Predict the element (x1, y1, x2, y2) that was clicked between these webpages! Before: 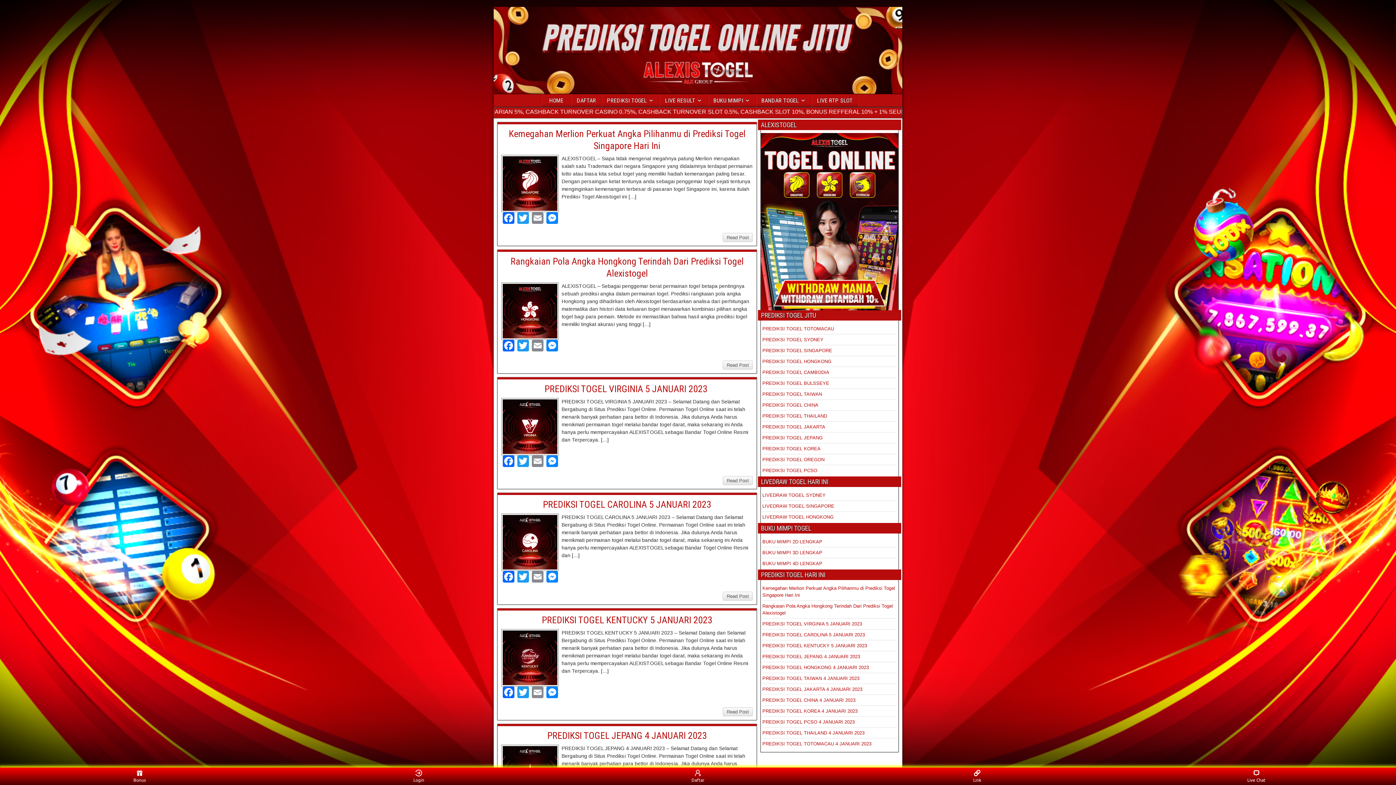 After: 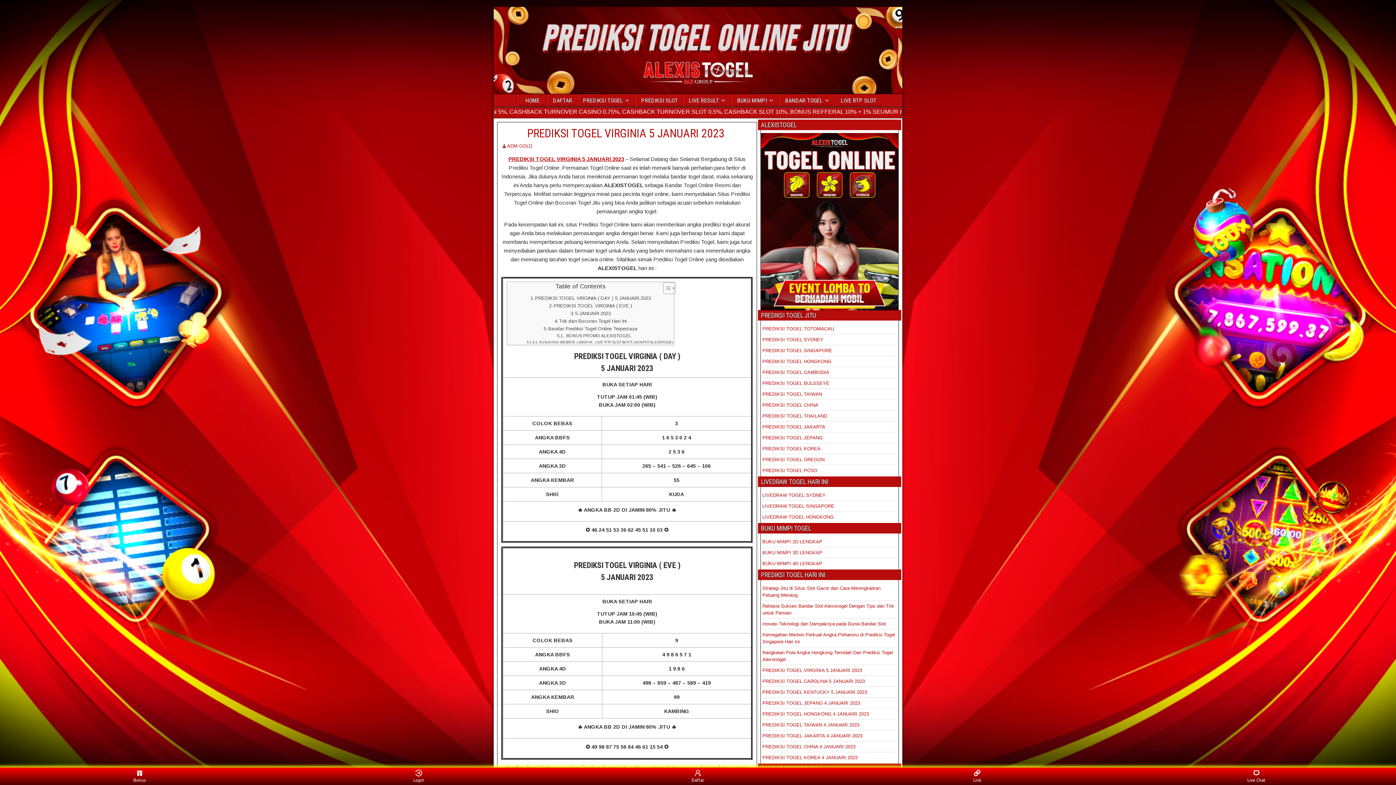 Action: bbox: (722, 476, 753, 485) label: Read Post